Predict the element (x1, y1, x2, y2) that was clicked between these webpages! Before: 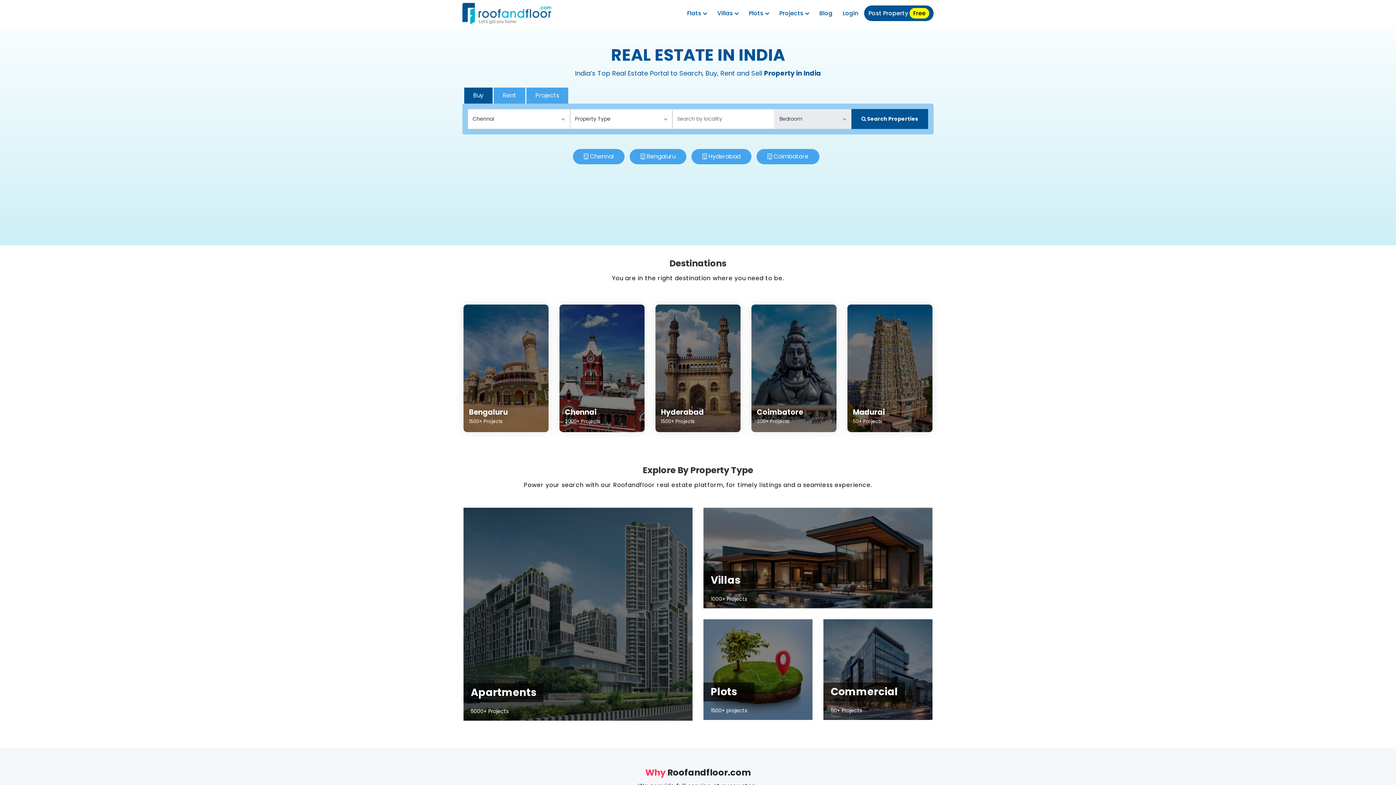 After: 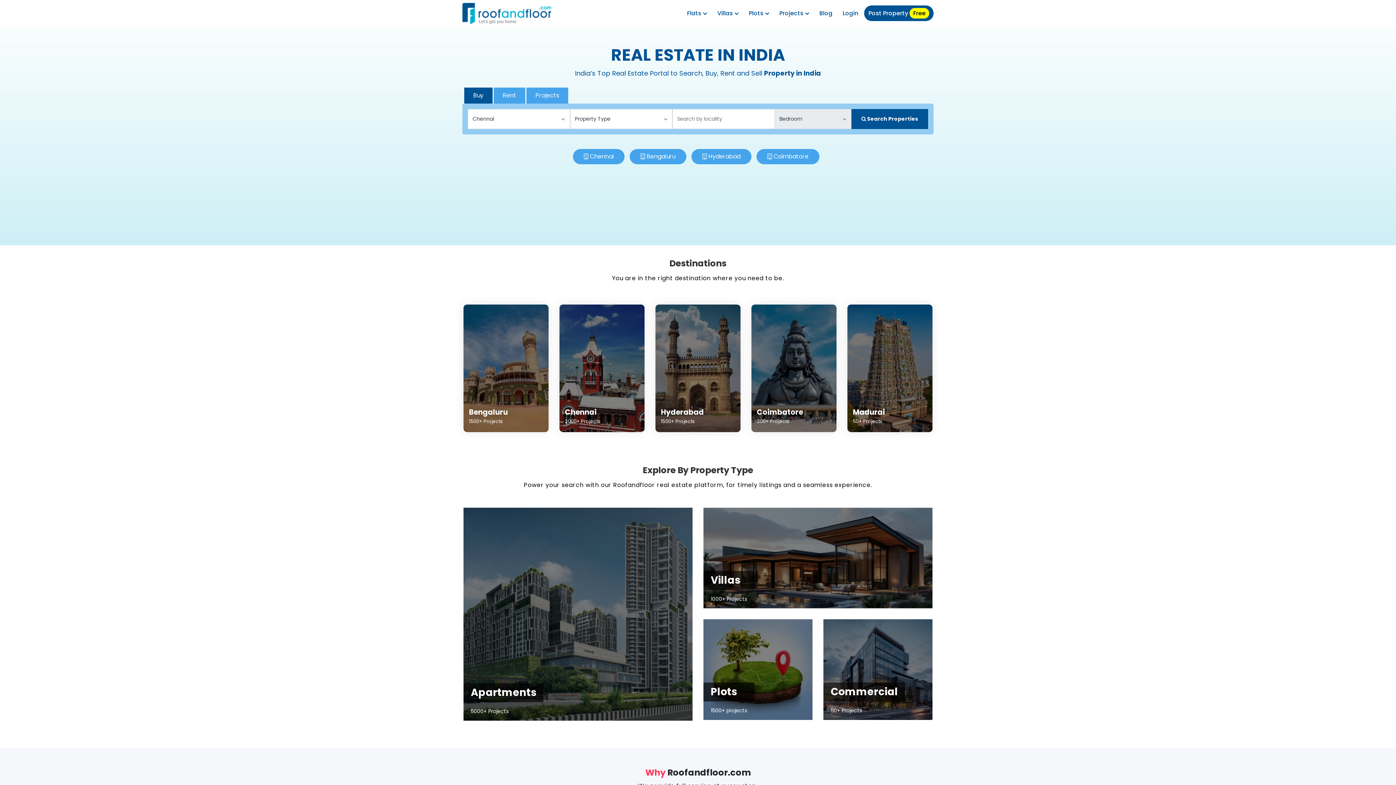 Action: bbox: (462, 2, 551, 24)